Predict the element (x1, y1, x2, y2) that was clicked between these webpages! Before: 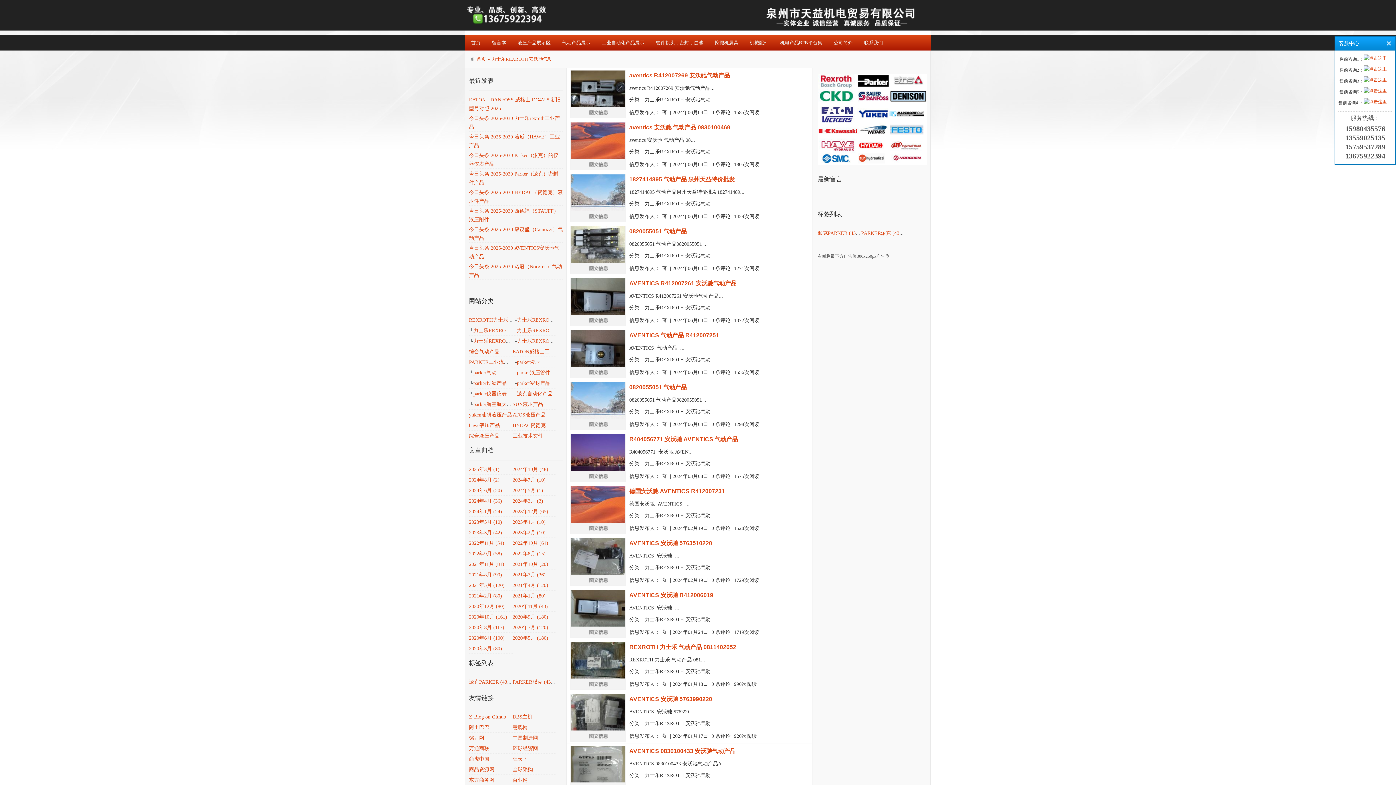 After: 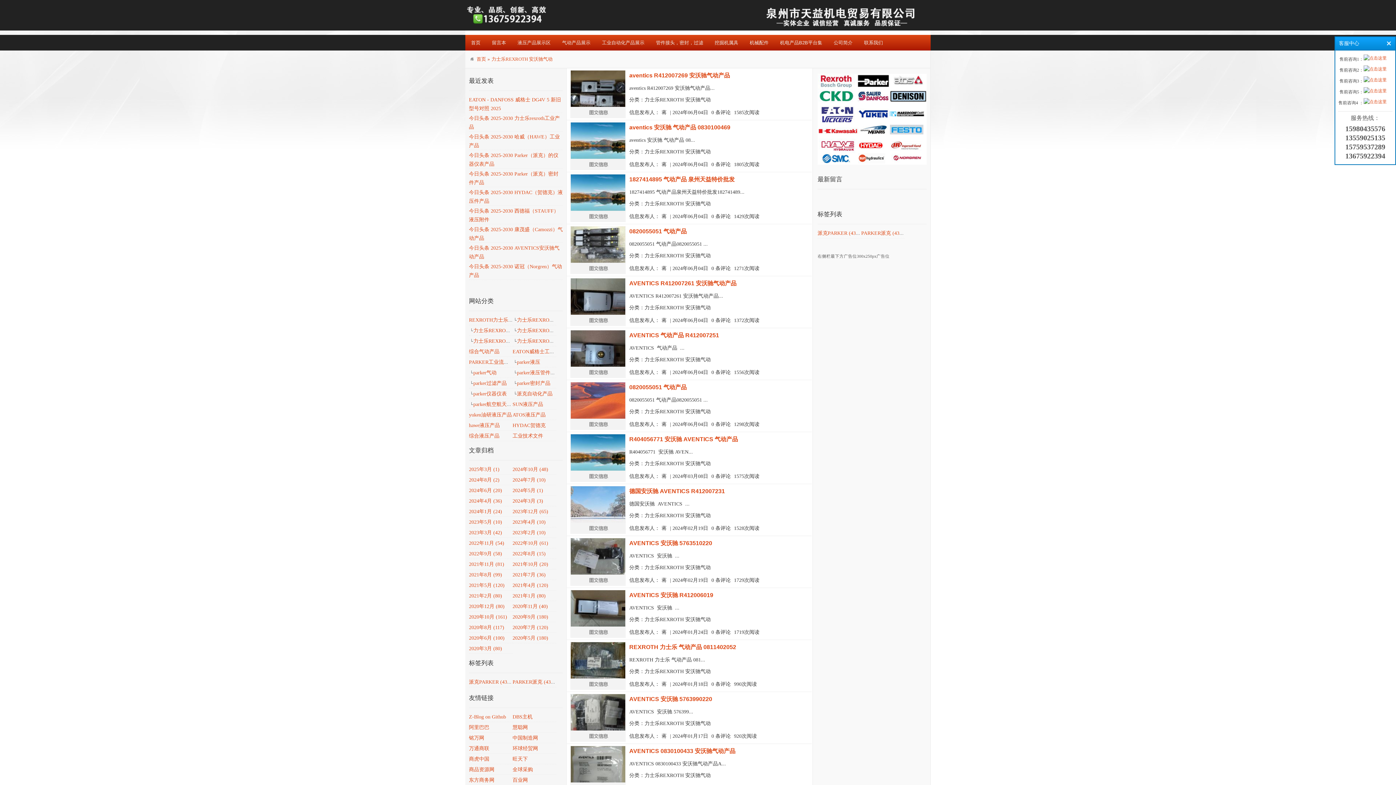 Action: bbox: (644, 565, 710, 570) label: 力士乐REXROTH 安沃驰气动